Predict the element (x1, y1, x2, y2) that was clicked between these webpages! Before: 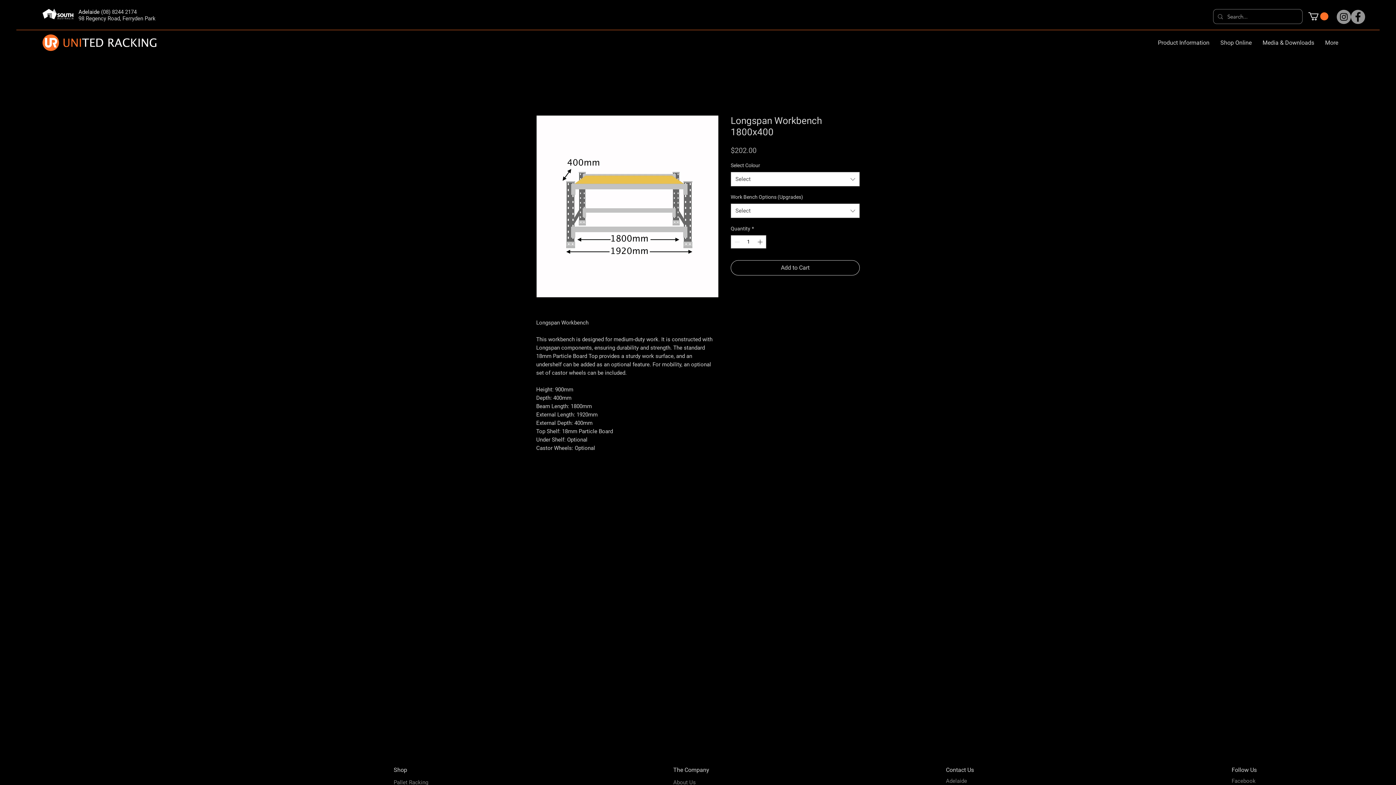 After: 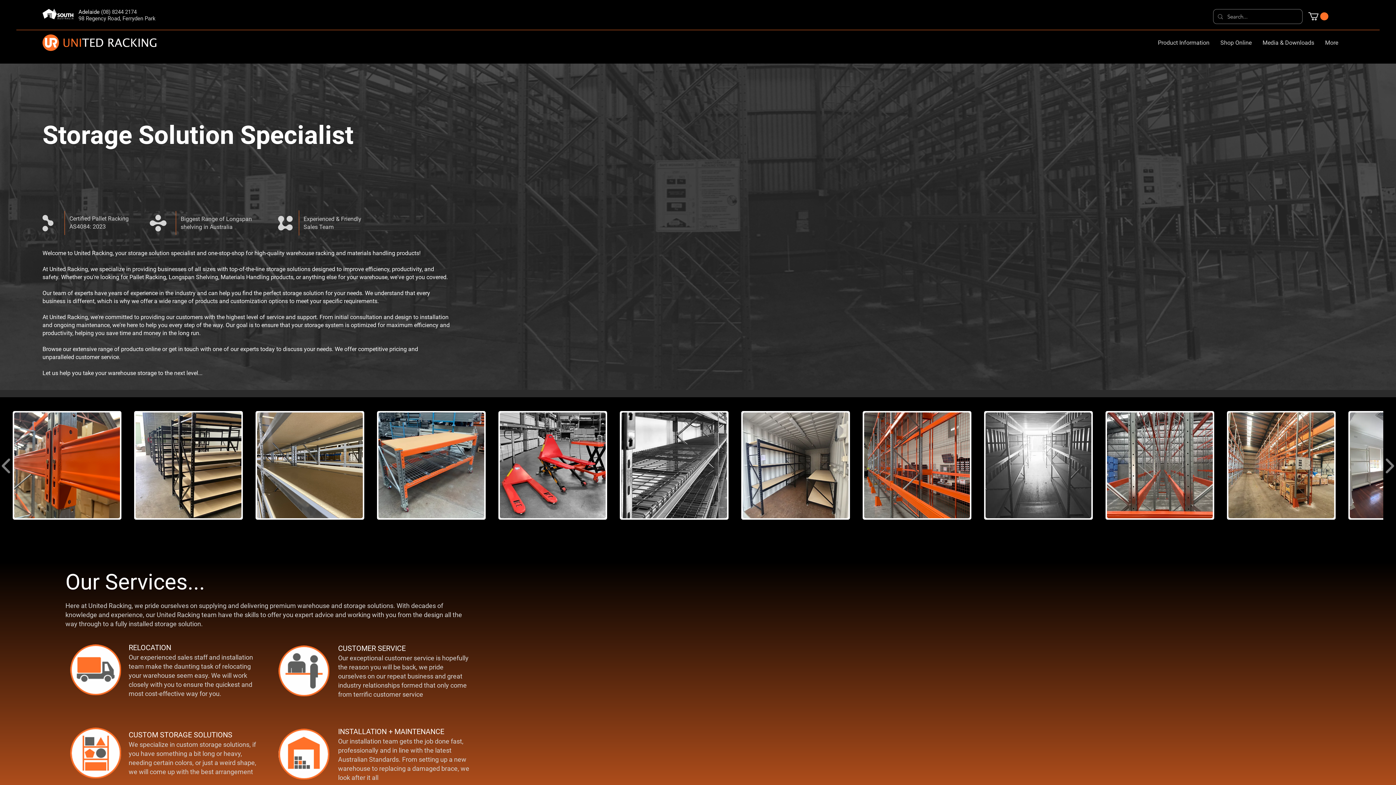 Action: bbox: (42, 32, 163, 53)